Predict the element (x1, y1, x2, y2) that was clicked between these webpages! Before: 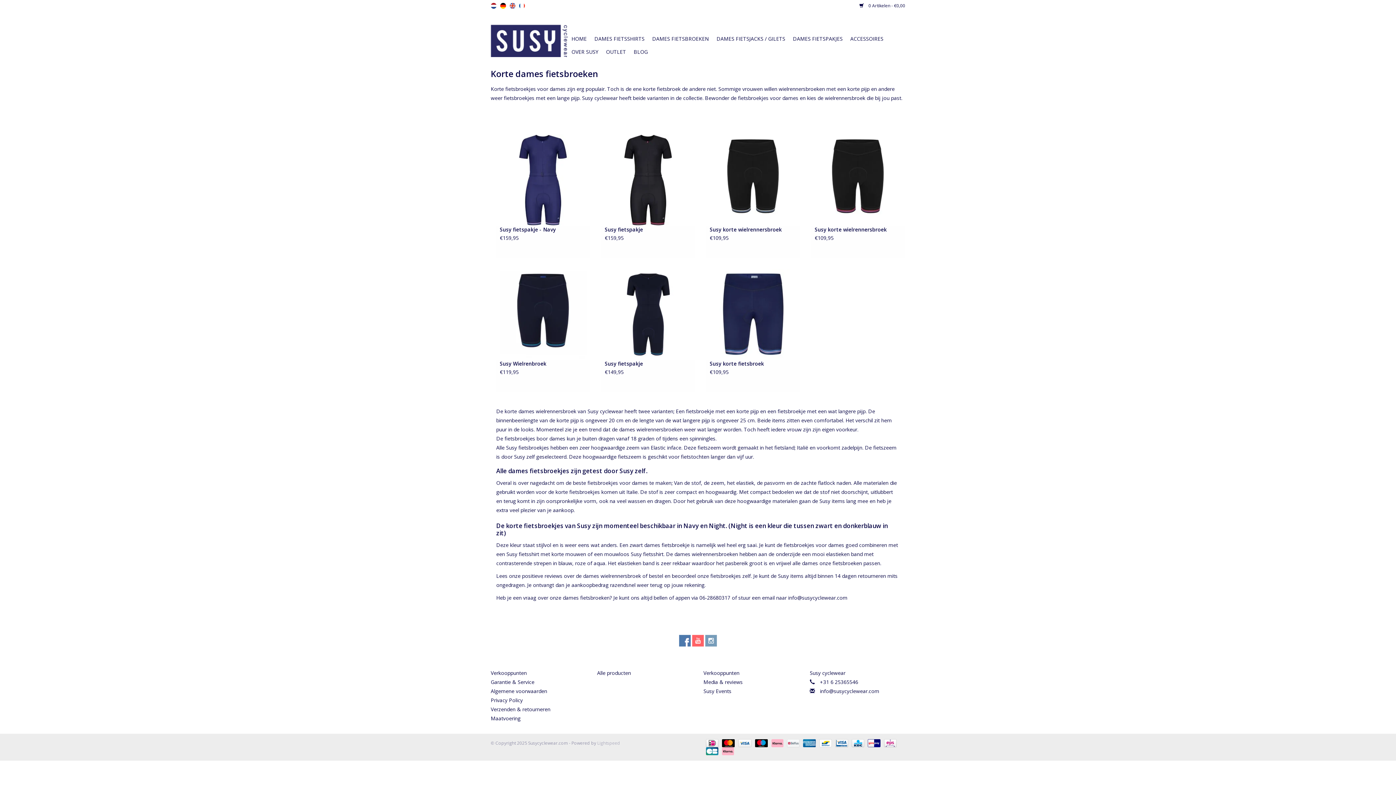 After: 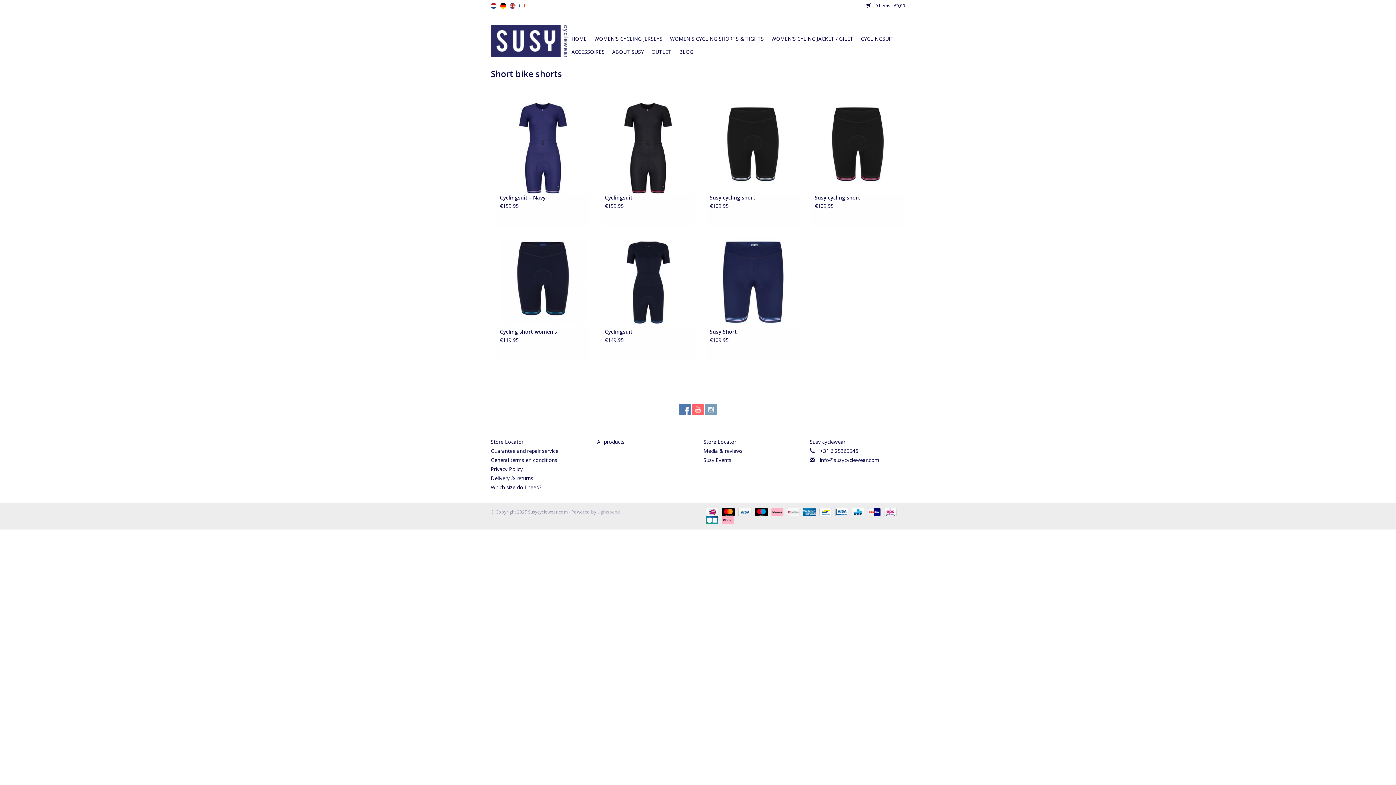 Action: label: en bbox: (509, 2, 515, 8)